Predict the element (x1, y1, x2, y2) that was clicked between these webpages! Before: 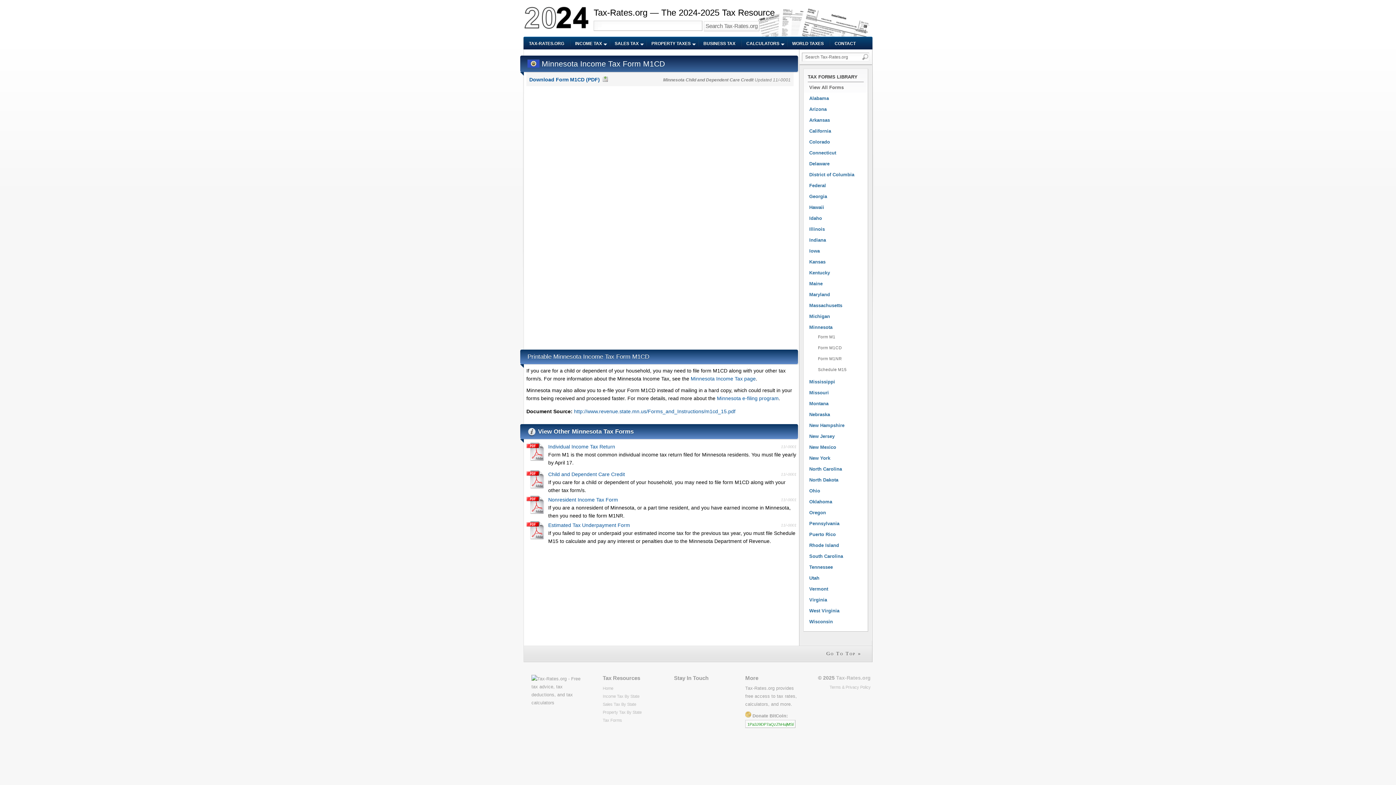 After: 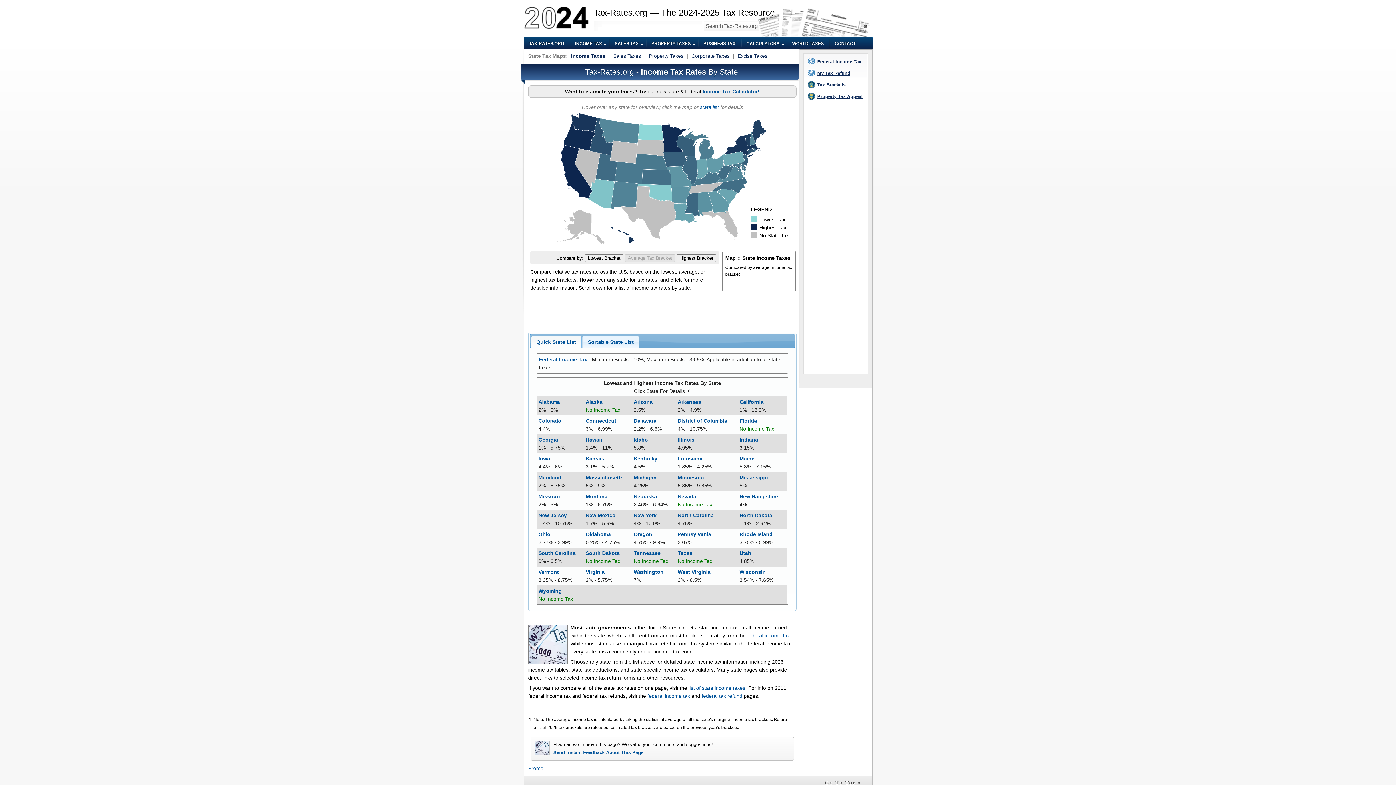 Action: label: Income Tax By State bbox: (602, 694, 639, 698)